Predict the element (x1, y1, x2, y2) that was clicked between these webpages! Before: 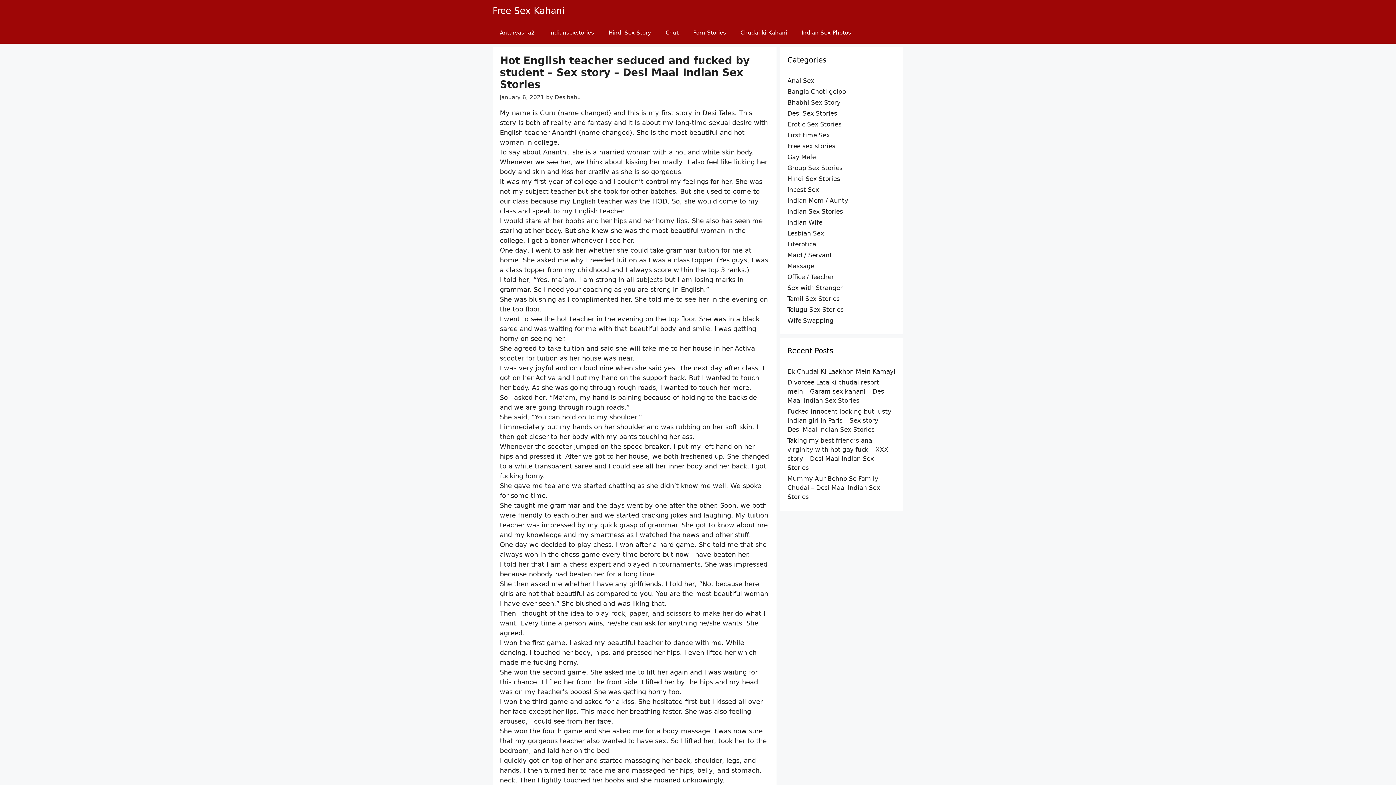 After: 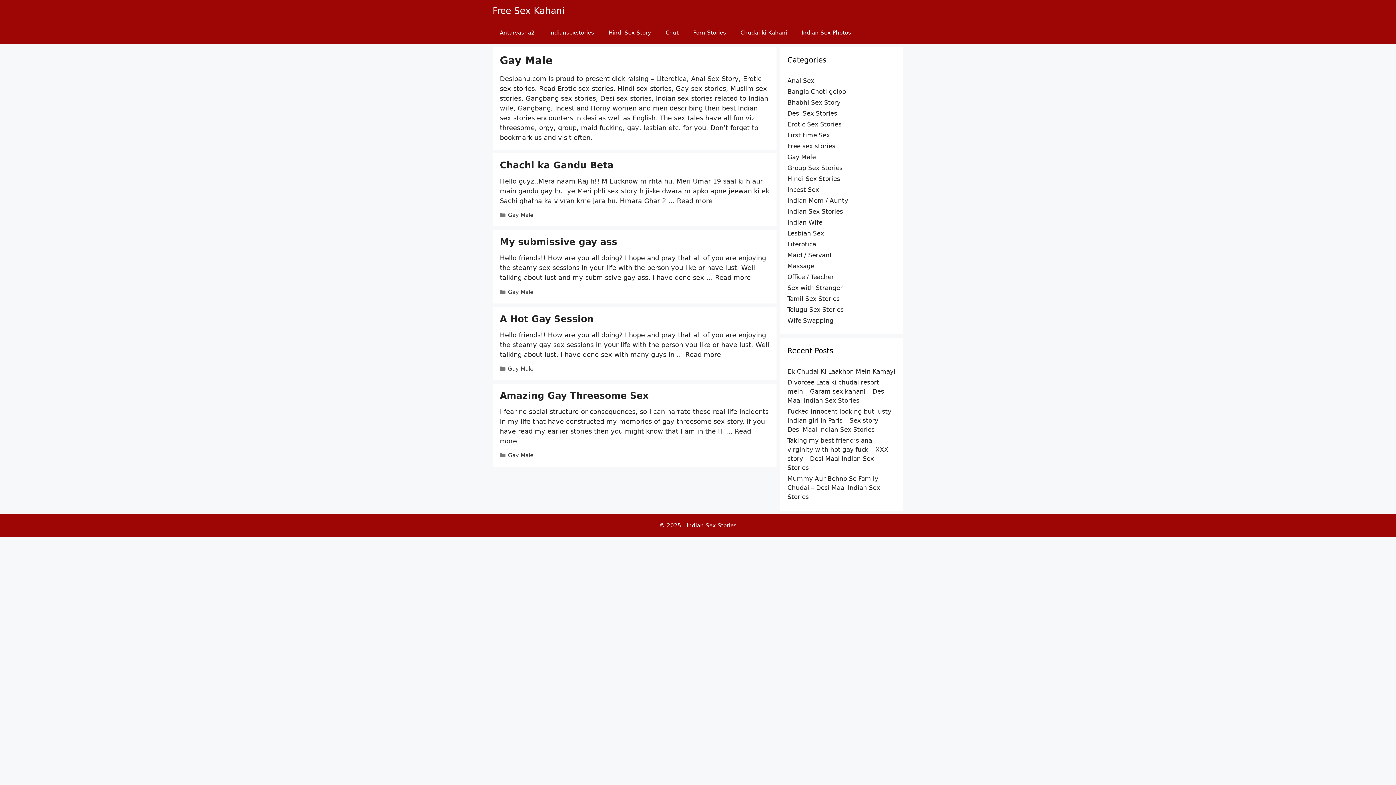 Action: label: Gay Male bbox: (787, 153, 816, 160)